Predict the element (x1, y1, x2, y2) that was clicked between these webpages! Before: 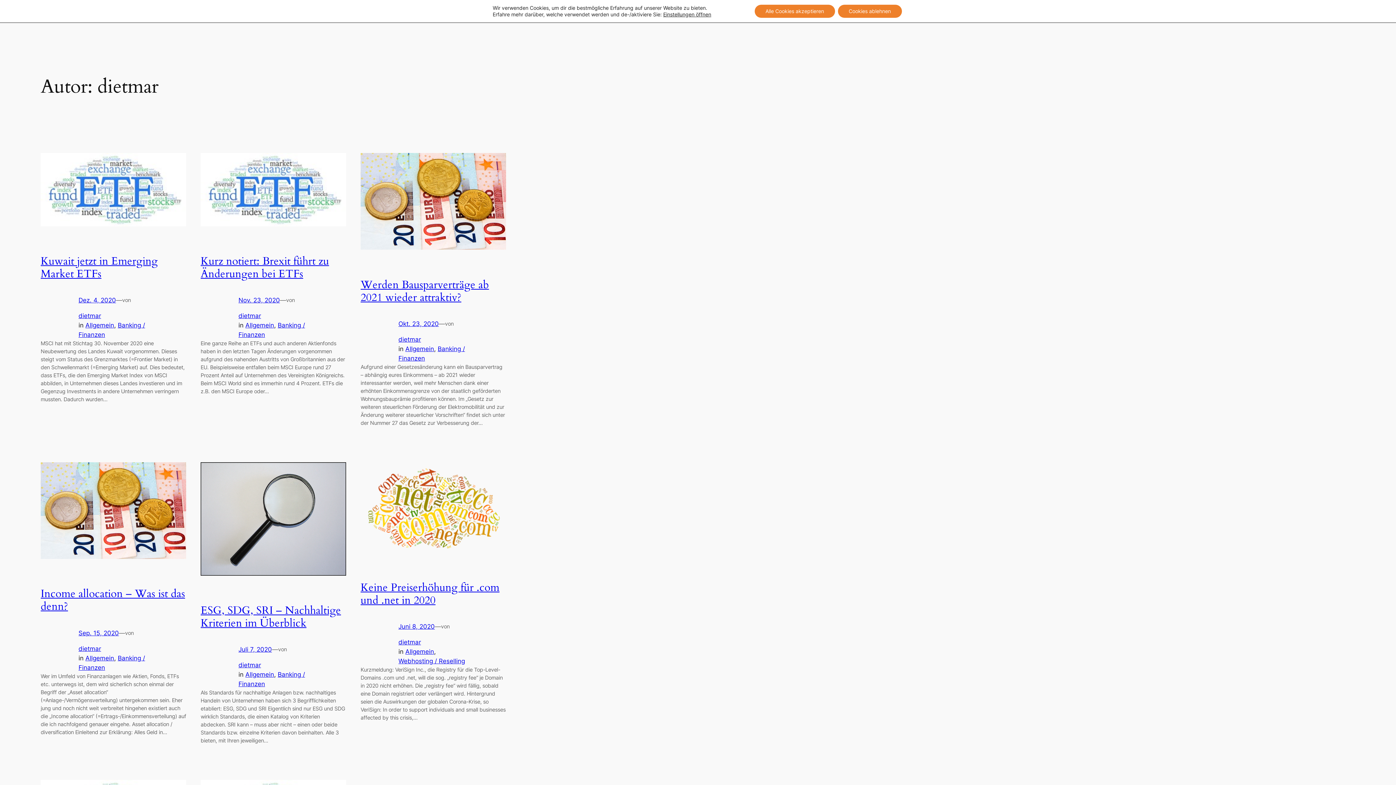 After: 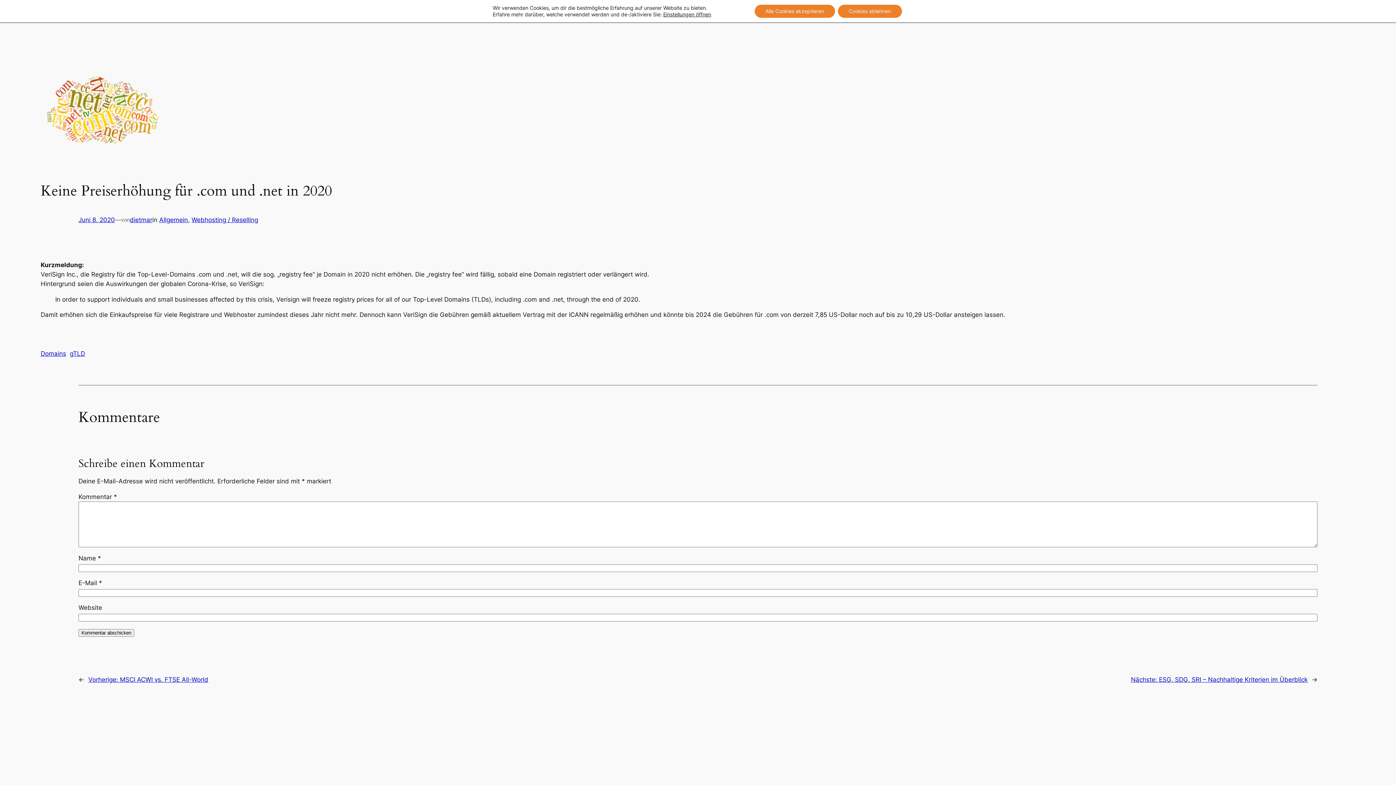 Action: bbox: (398, 623, 434, 630) label: Juni 8, 2020